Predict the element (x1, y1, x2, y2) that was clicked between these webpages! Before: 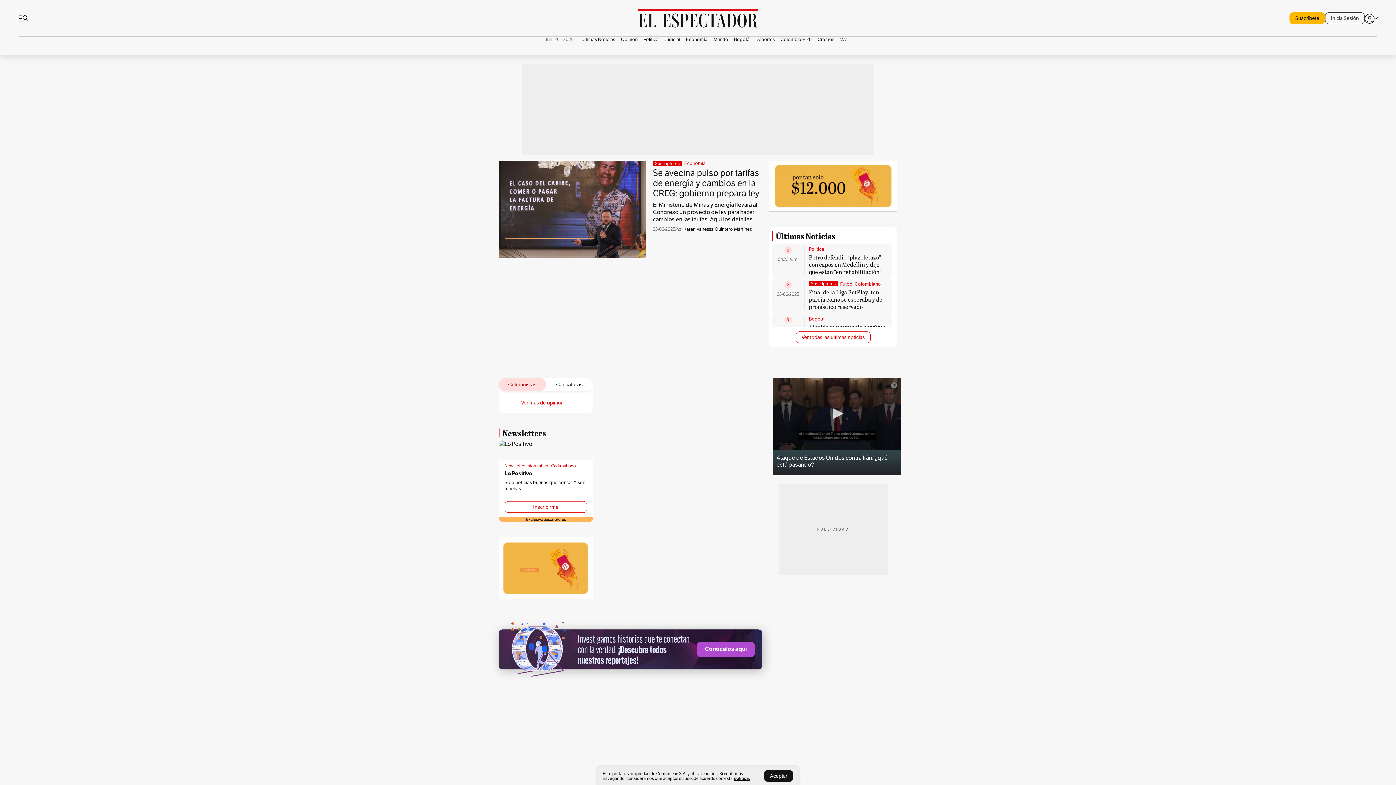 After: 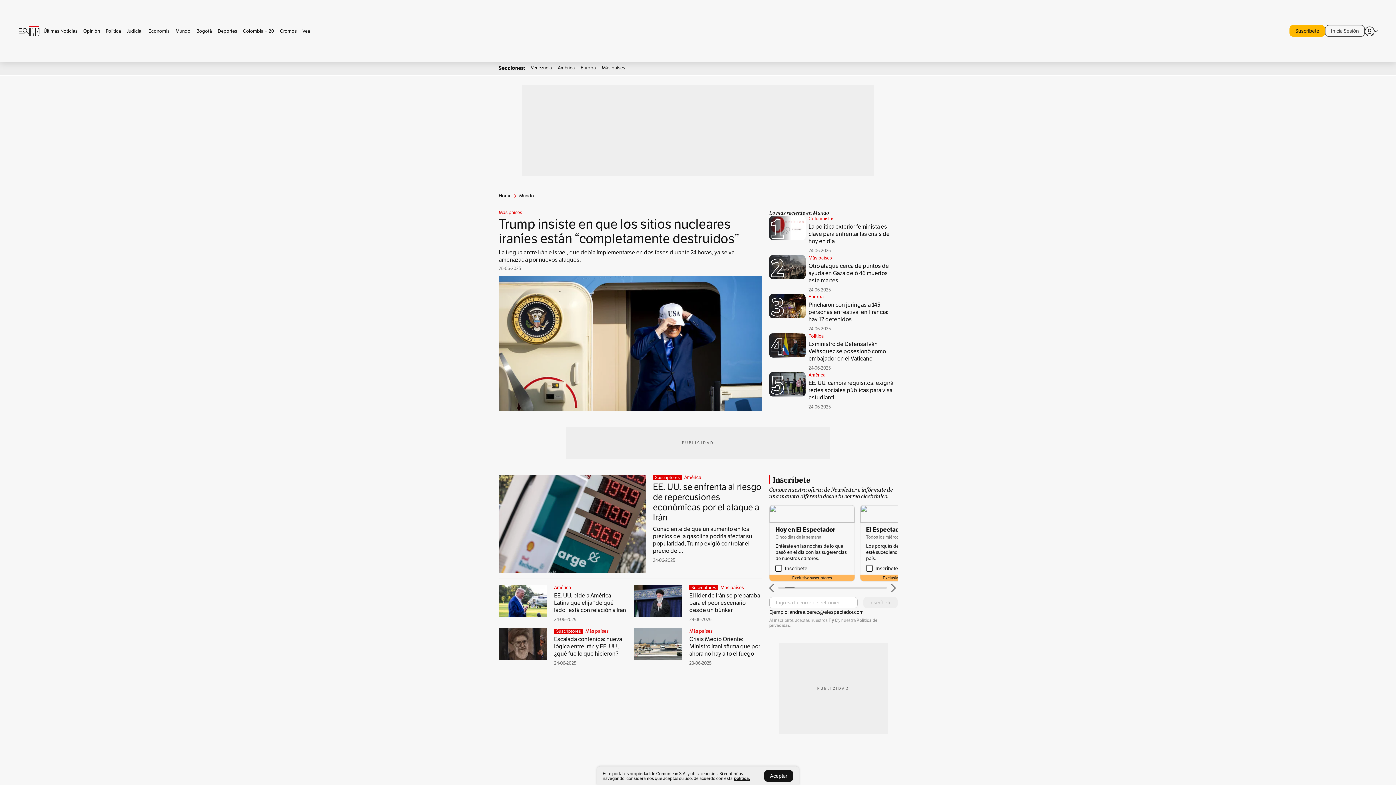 Action: bbox: (710, 37, 731, 42) label: Mundo